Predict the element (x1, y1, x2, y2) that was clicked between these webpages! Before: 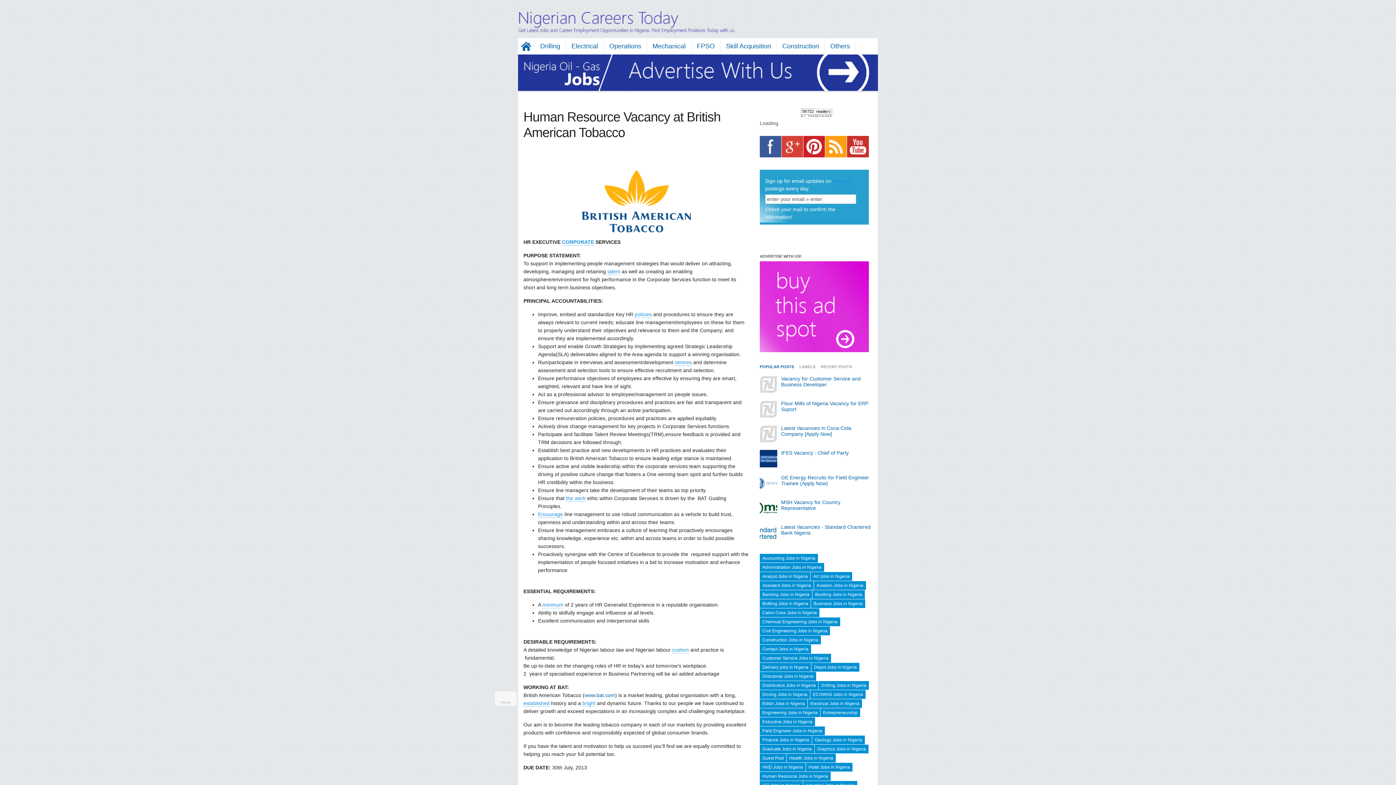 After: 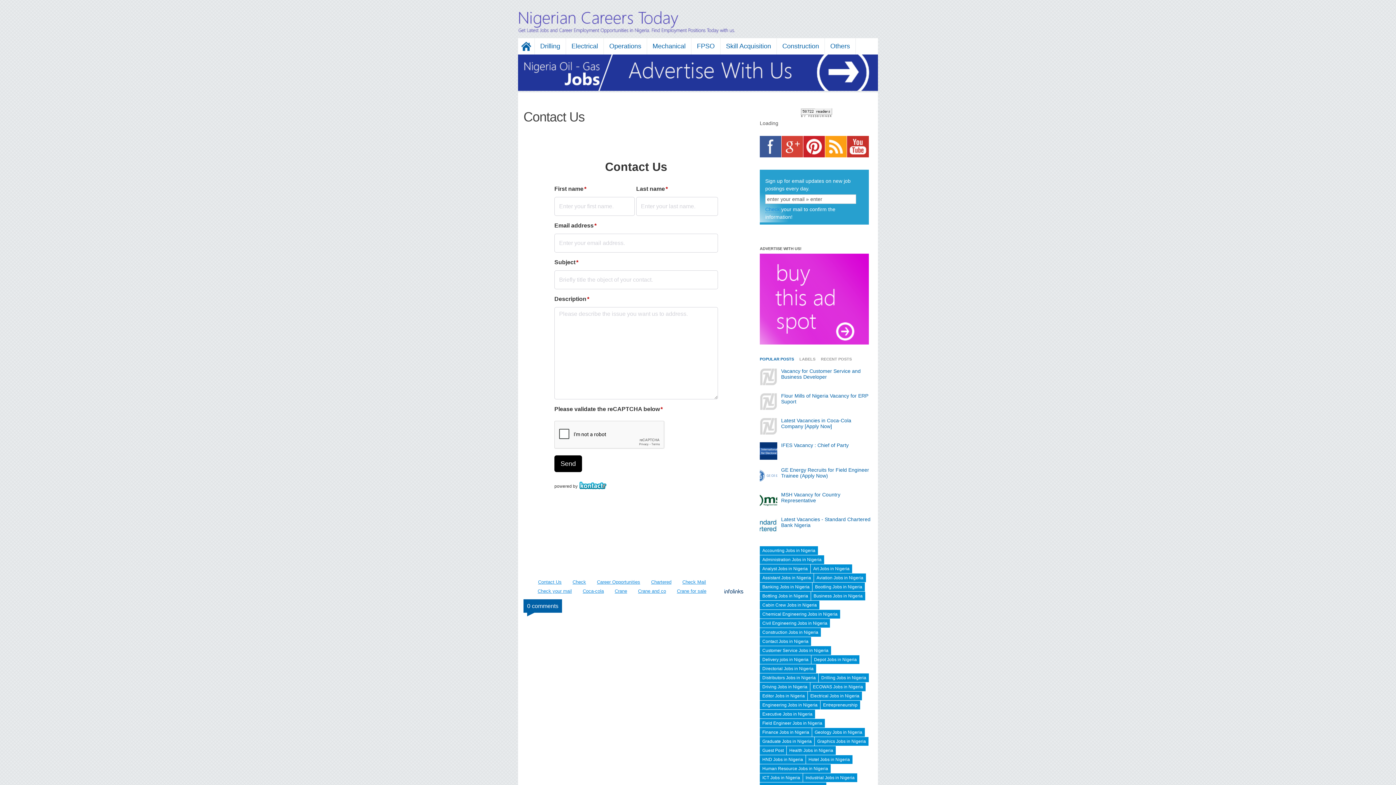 Action: bbox: (518, 86, 878, 92)